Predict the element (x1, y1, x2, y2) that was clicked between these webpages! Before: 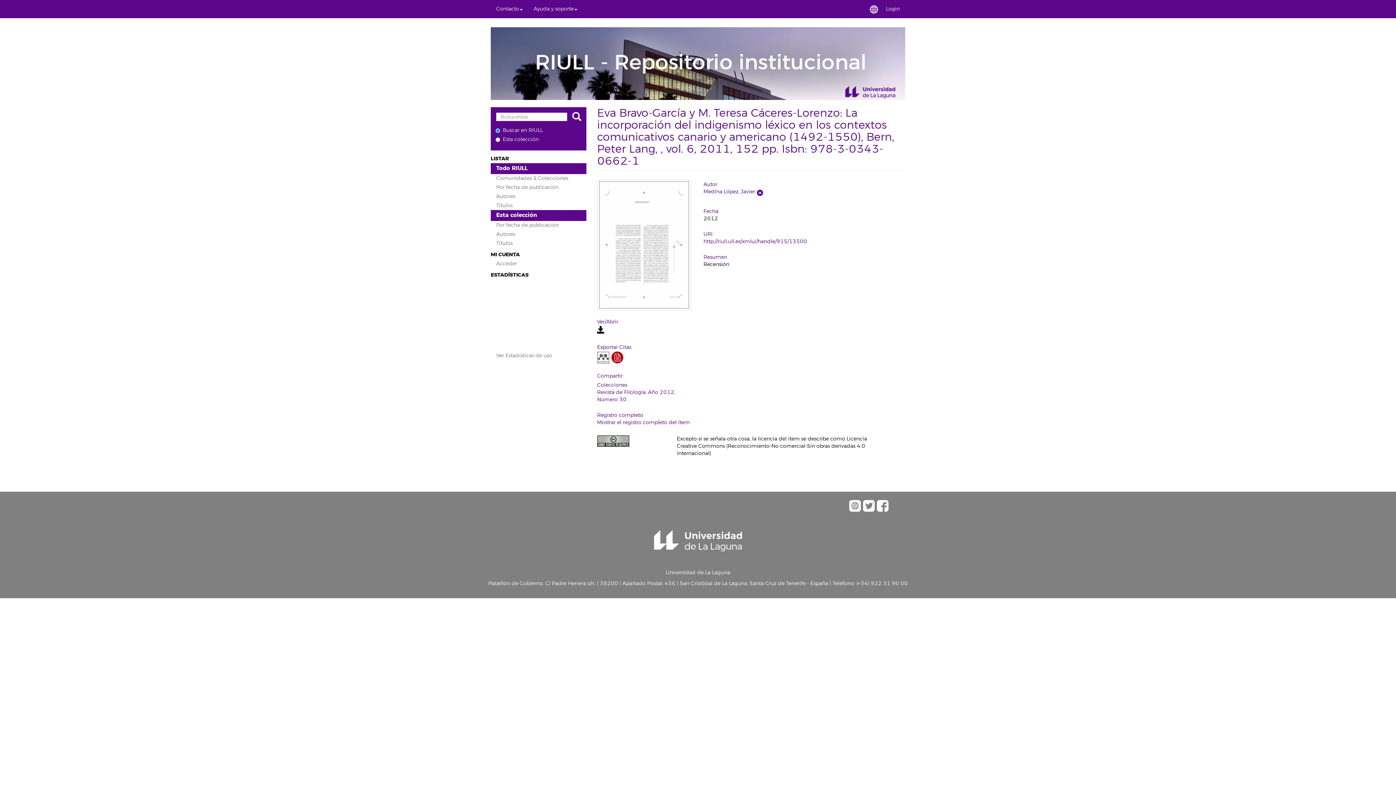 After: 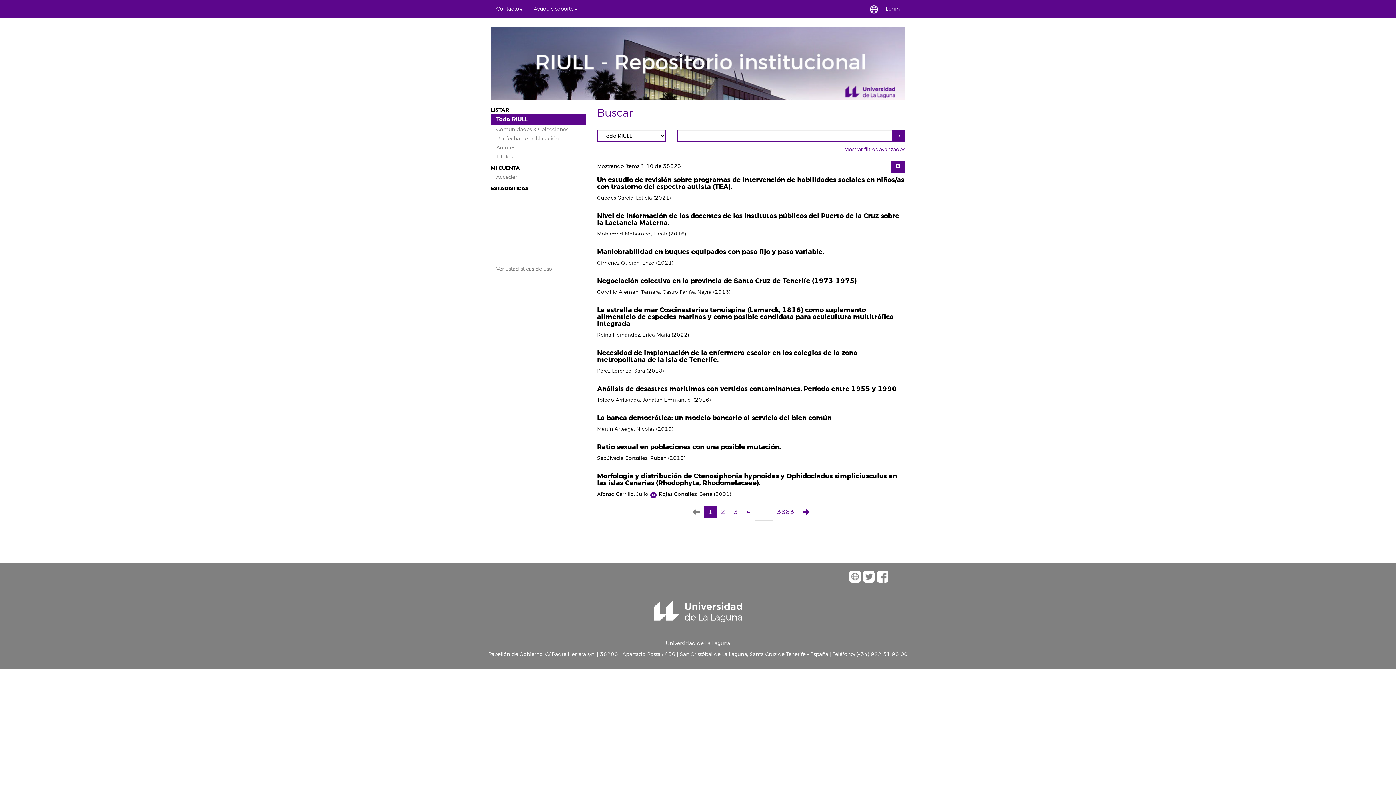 Action: bbox: (567, 110, 586, 123)